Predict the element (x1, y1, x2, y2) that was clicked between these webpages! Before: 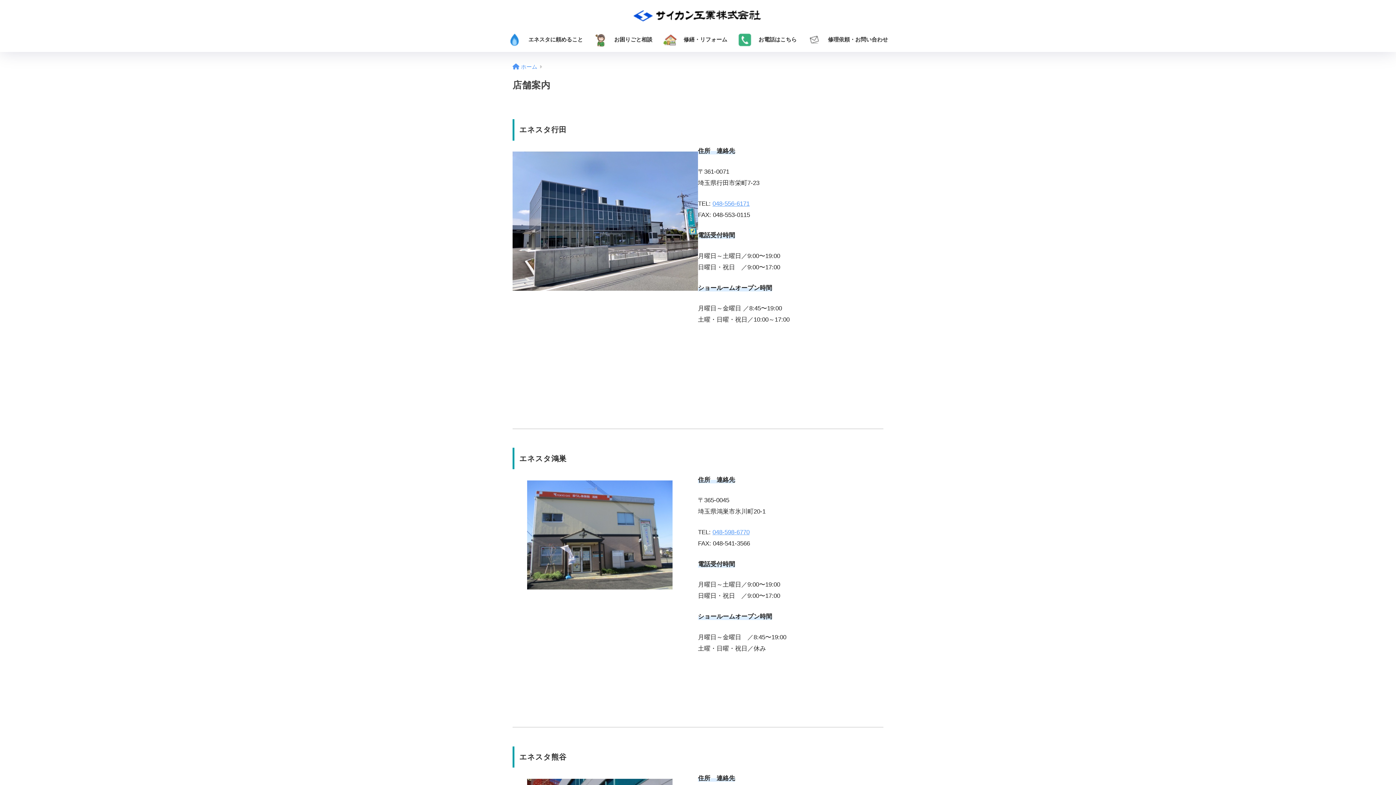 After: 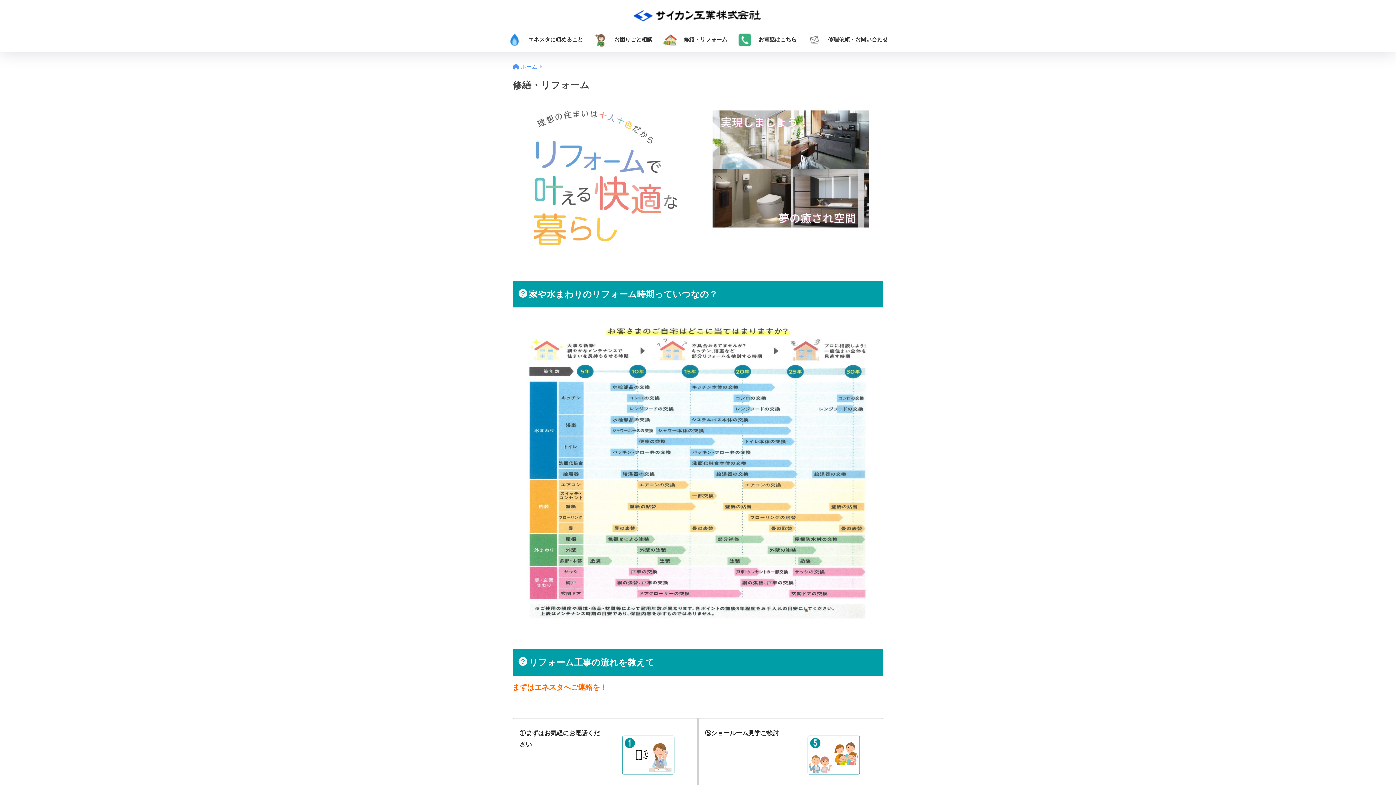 Action: bbox: (658, 29, 732, 52) label: 修繕・リフォーム